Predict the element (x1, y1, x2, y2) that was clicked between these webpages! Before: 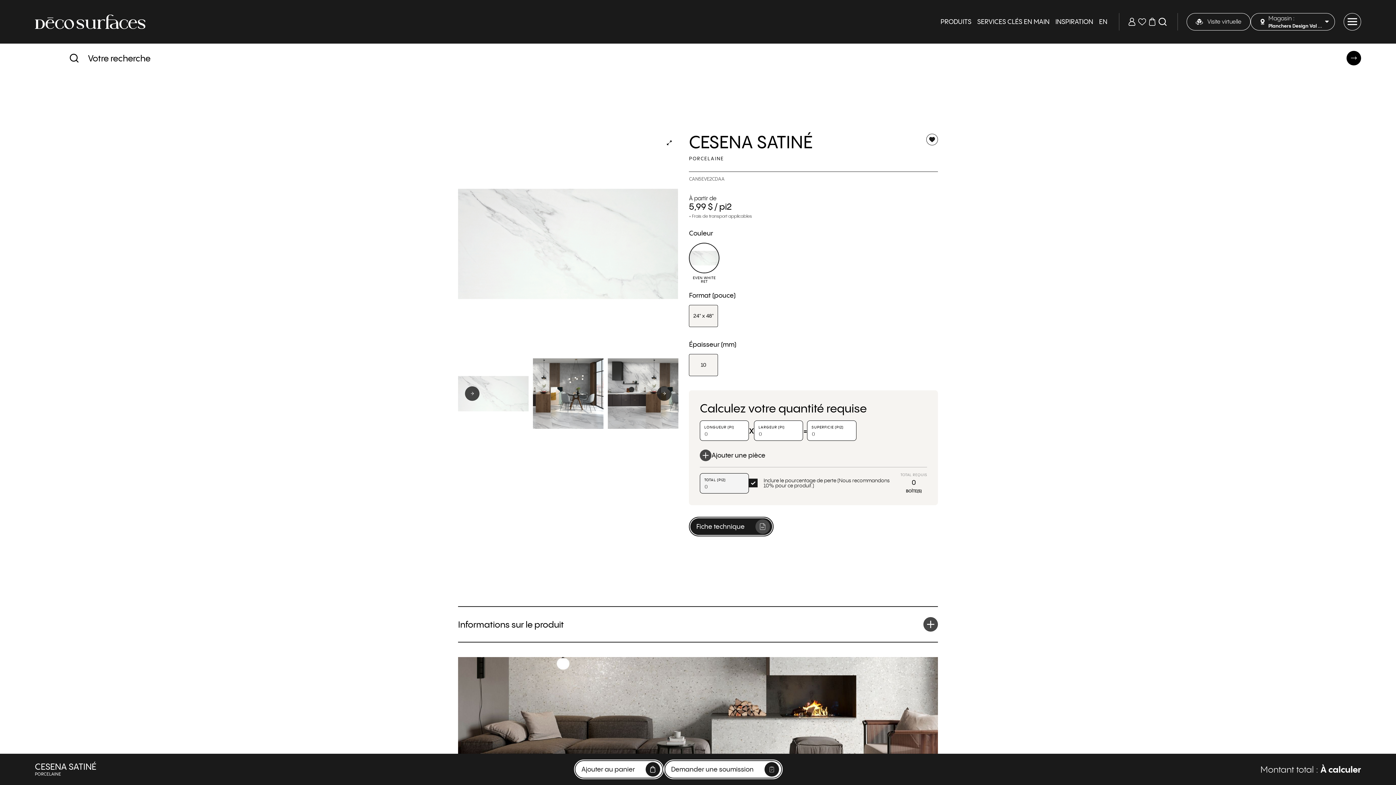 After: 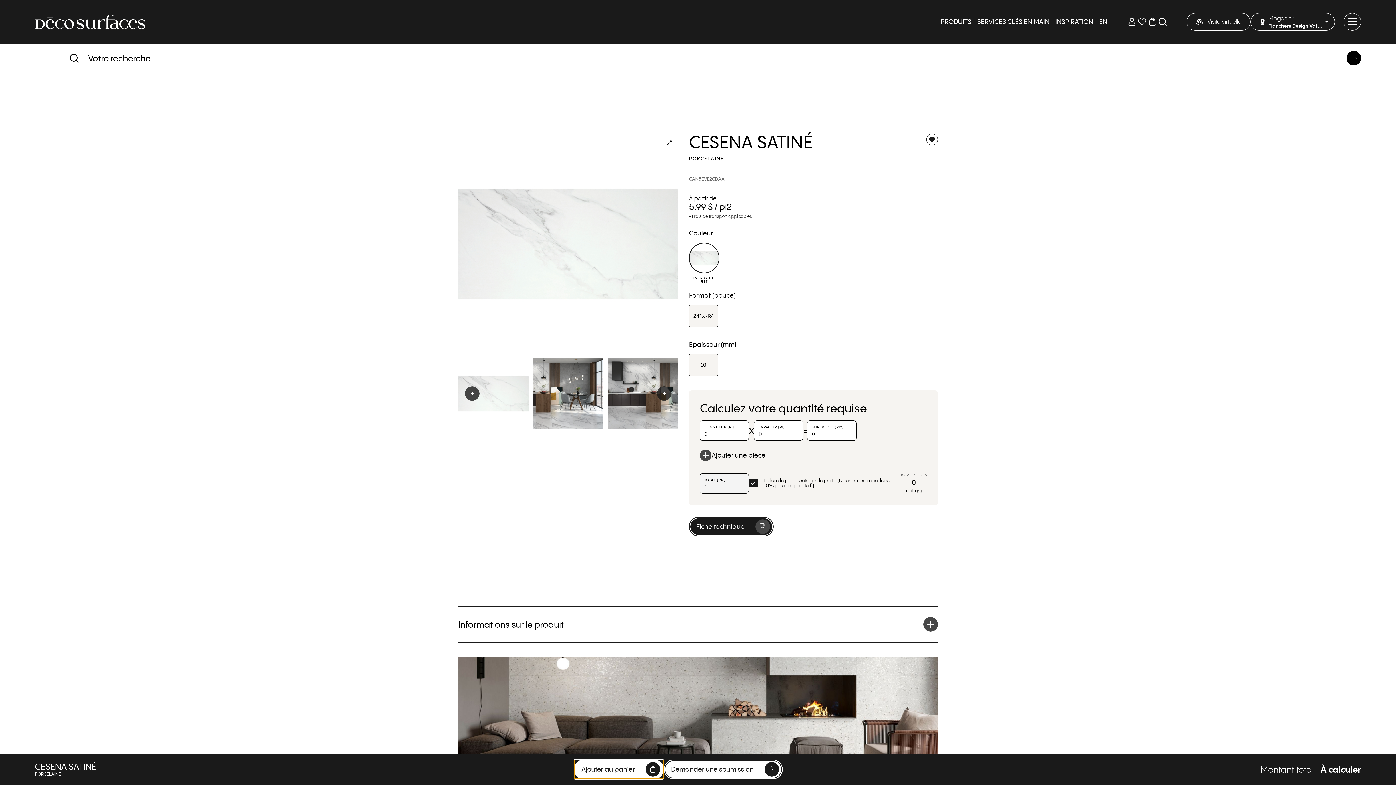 Action: bbox: (574, 760, 664, 779) label: Ajouter au panier